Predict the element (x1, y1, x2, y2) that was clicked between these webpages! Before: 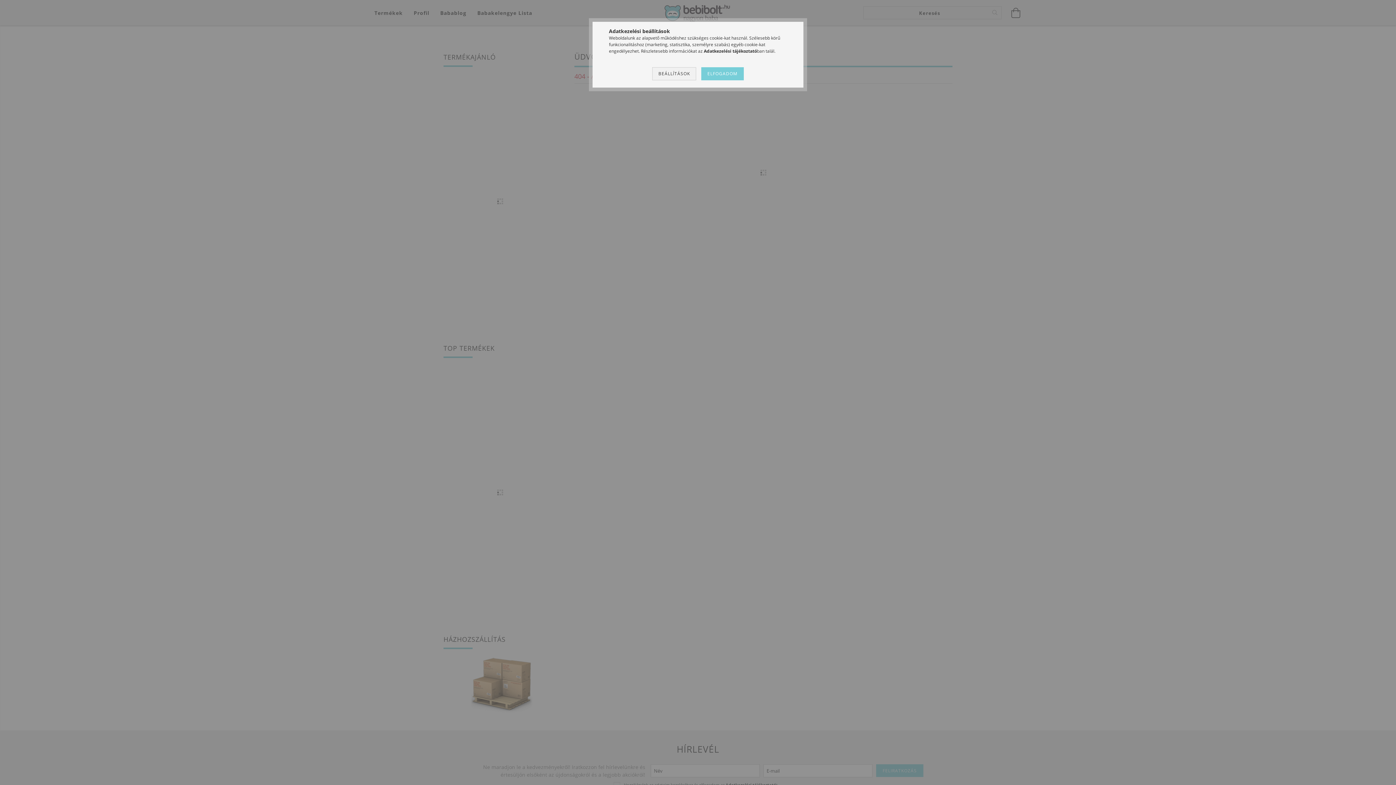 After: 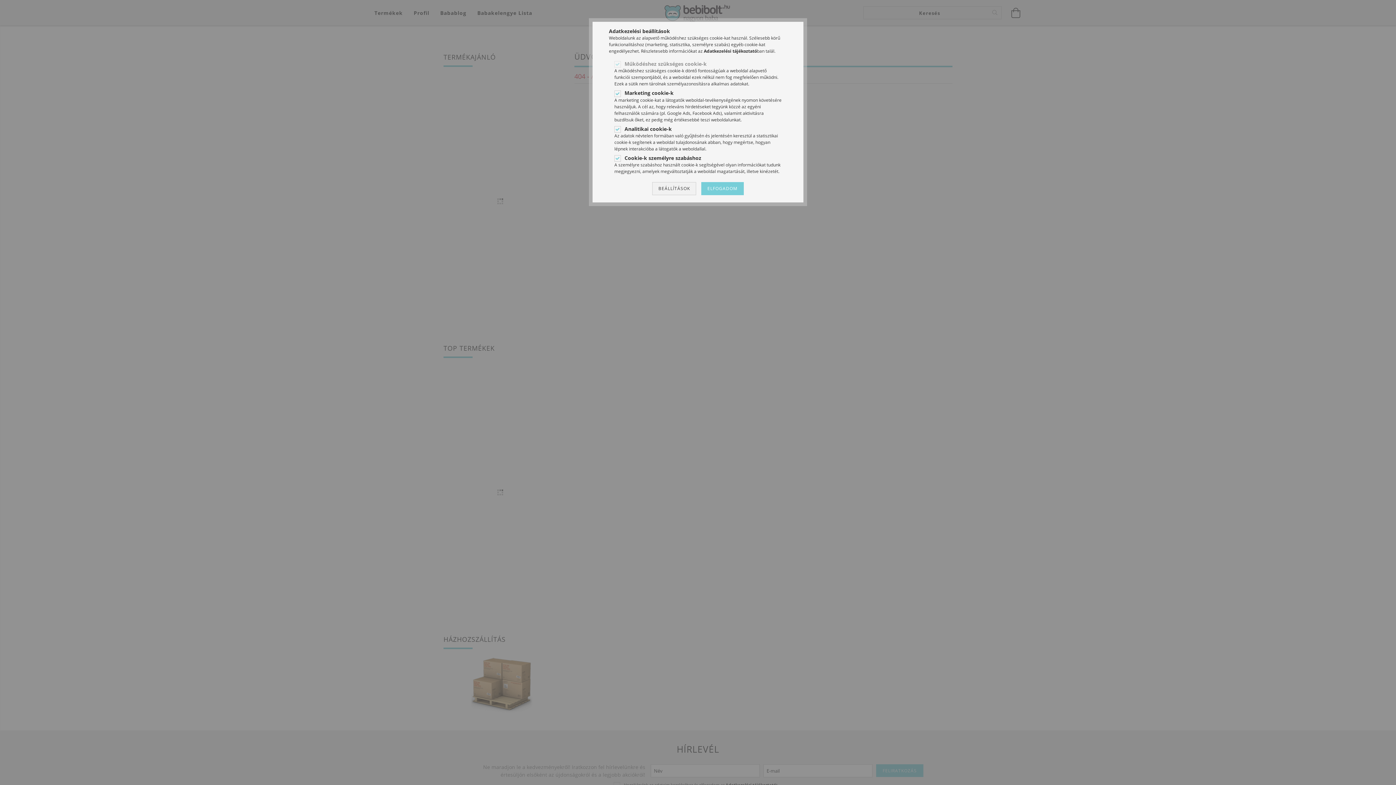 Action: label: BEÁLLÍTÁSOK bbox: (652, 67, 696, 80)